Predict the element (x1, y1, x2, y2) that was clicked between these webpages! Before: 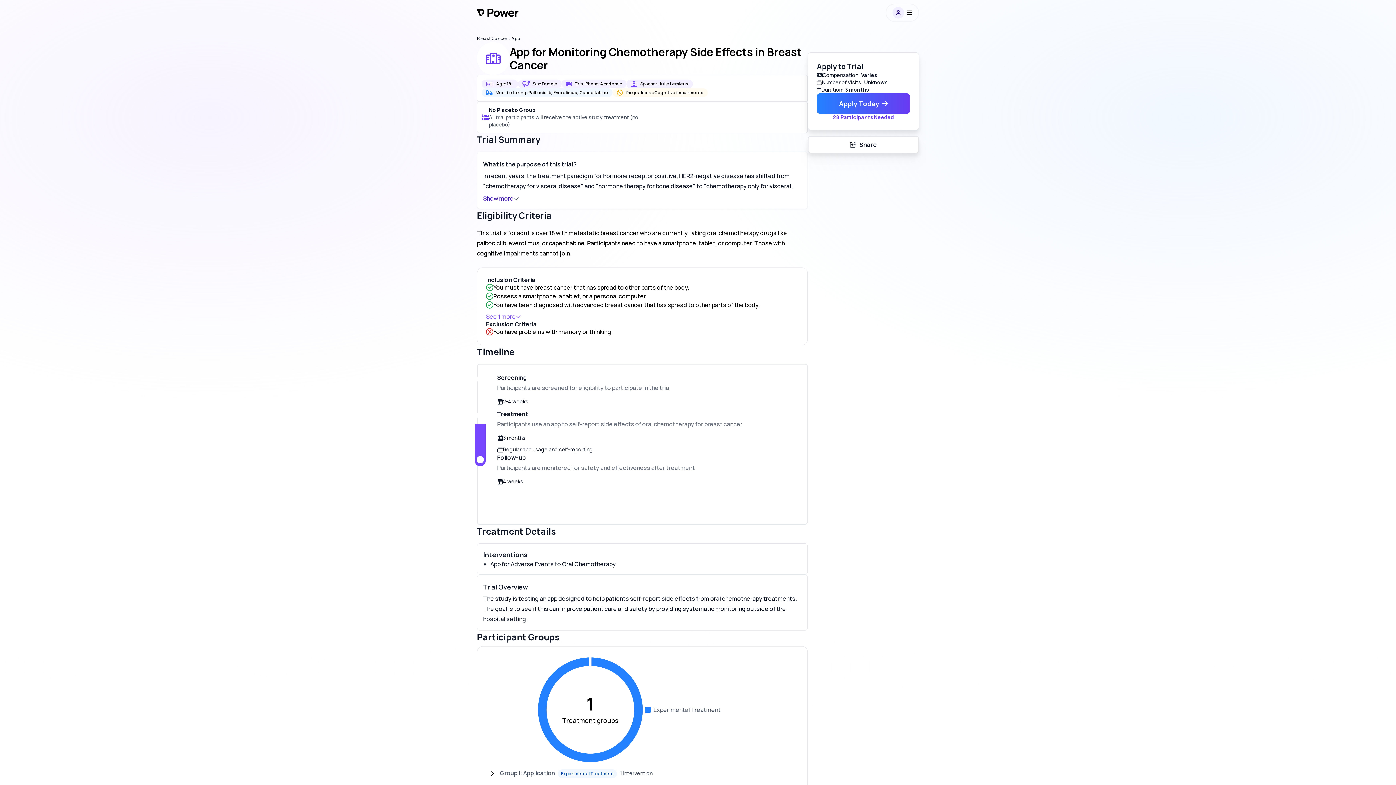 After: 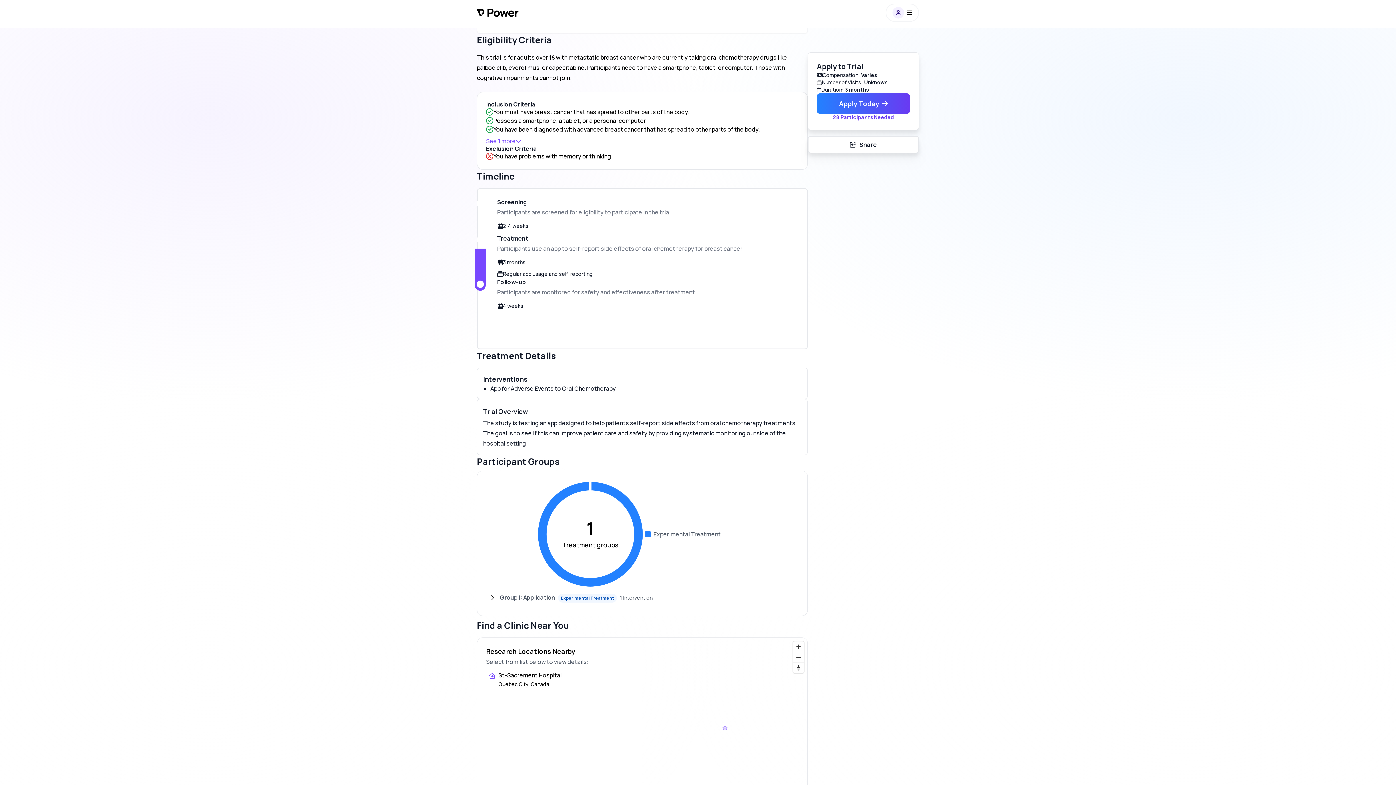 Action: label: Disqualifiers: Cognitive impairments bbox: (625, 89, 703, 95)